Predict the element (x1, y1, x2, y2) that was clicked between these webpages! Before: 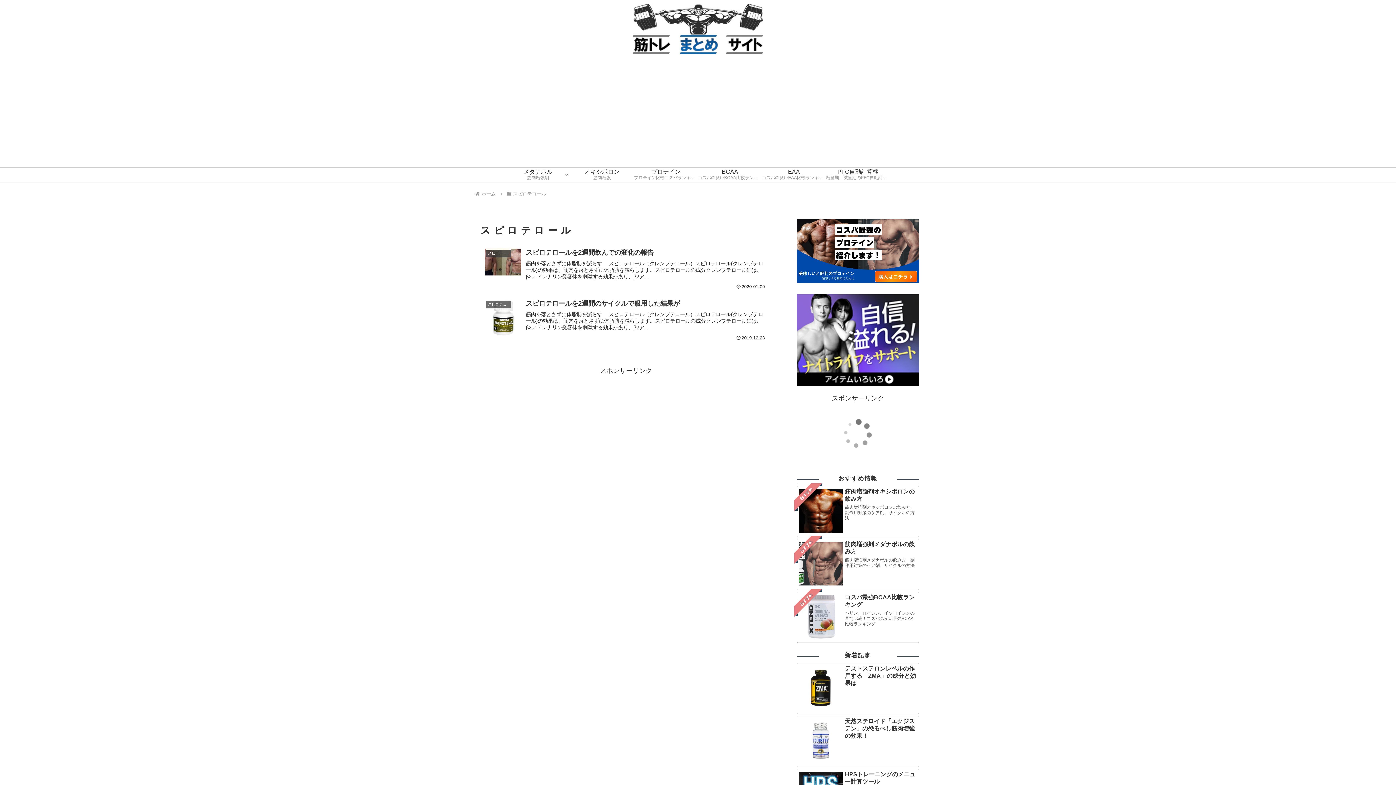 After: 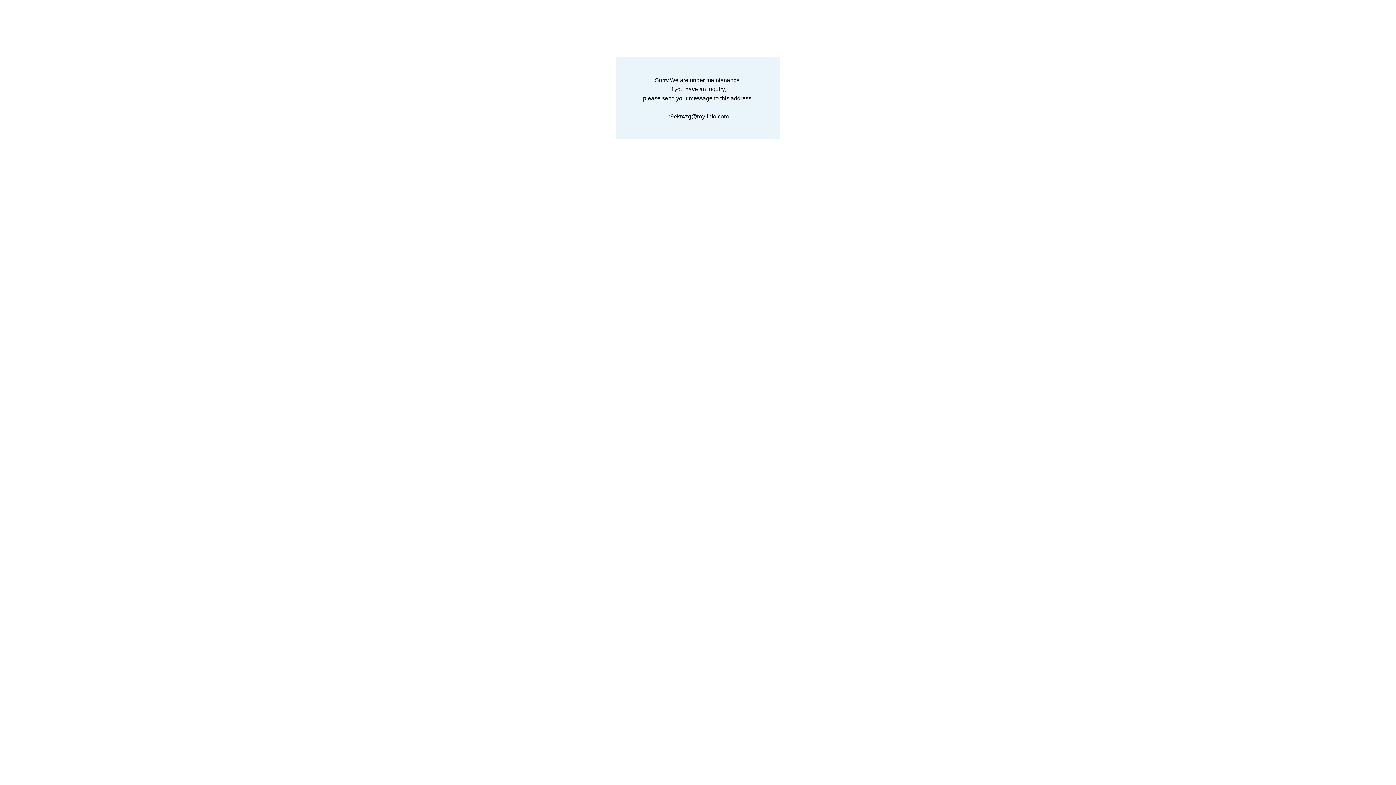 Action: bbox: (797, 336, 919, 343)